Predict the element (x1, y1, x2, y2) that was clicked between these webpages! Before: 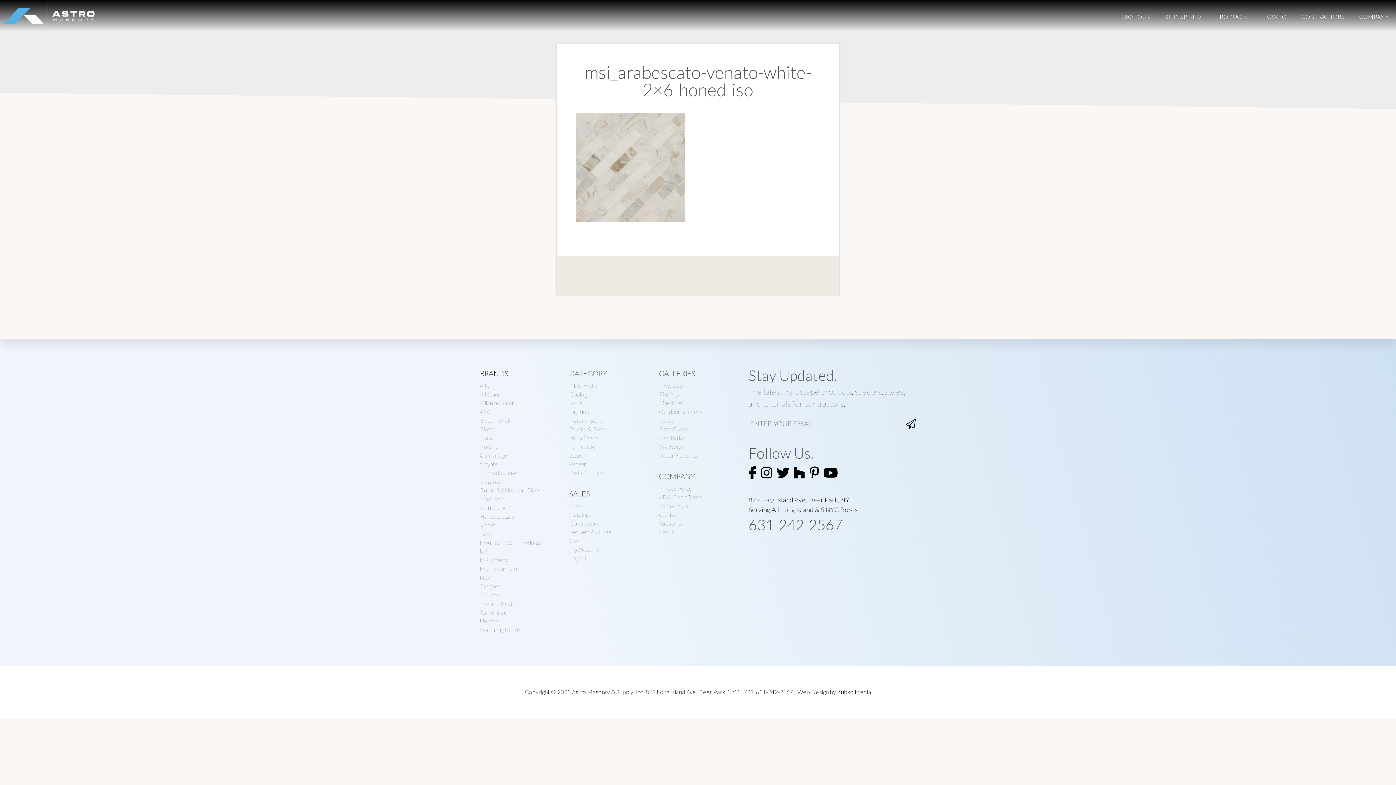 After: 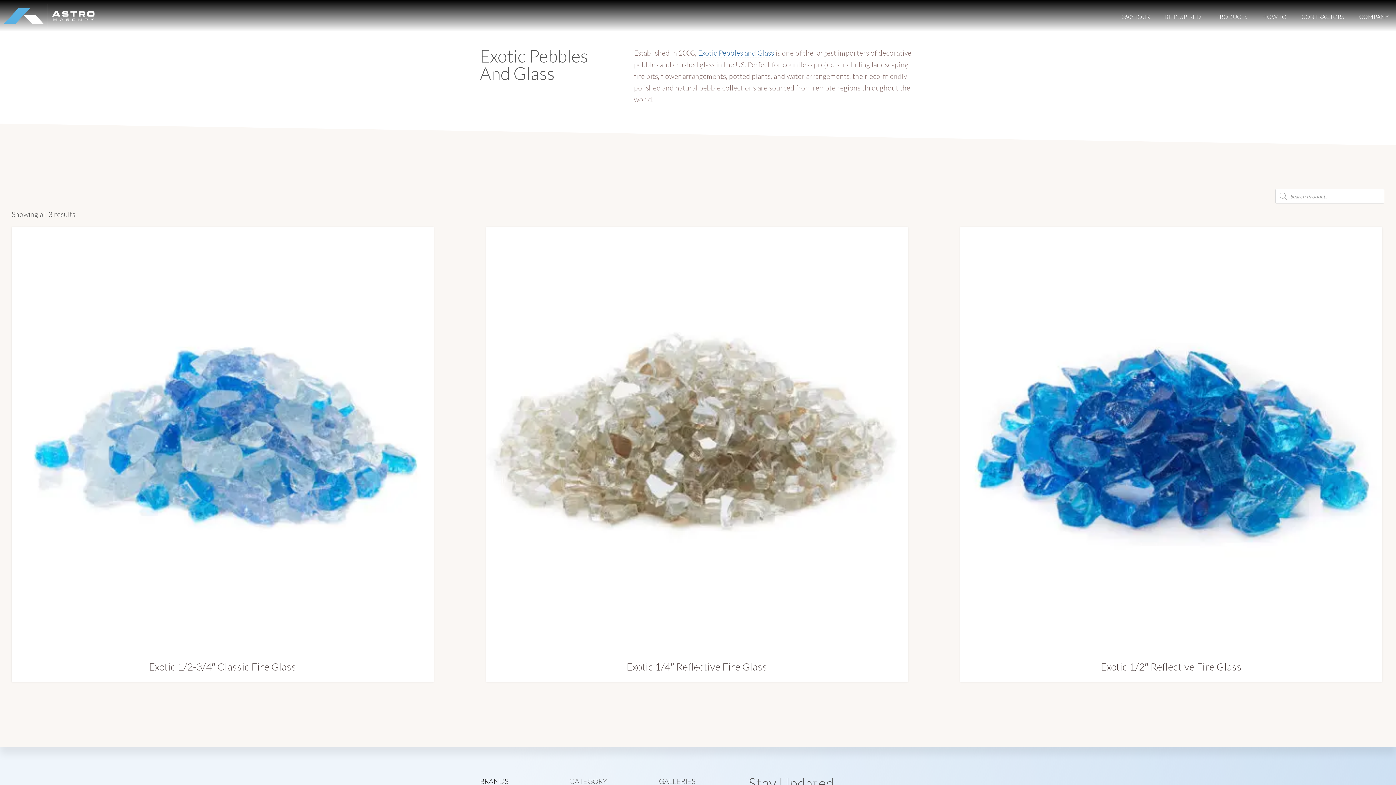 Action: bbox: (480, 487, 541, 493) label: Exotic Pebbles and Glass